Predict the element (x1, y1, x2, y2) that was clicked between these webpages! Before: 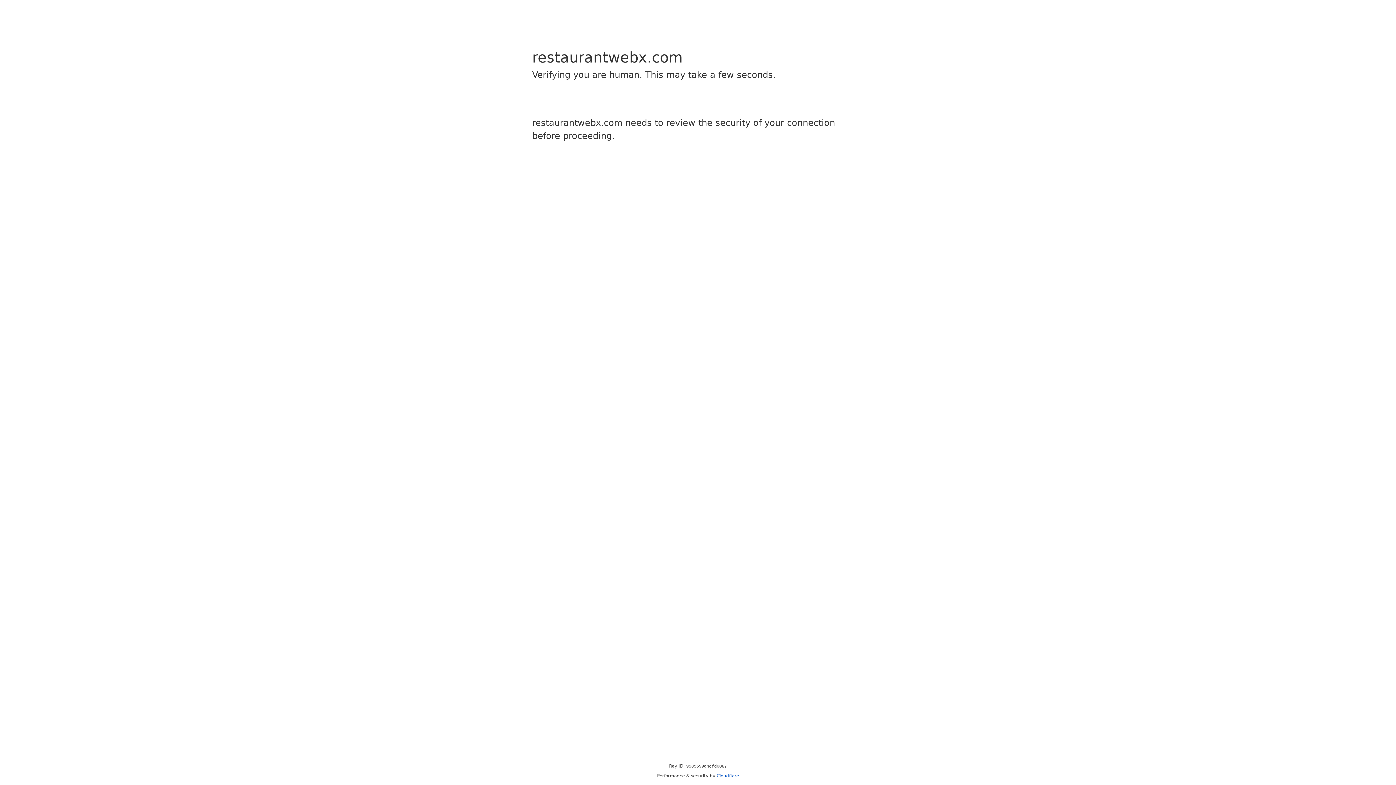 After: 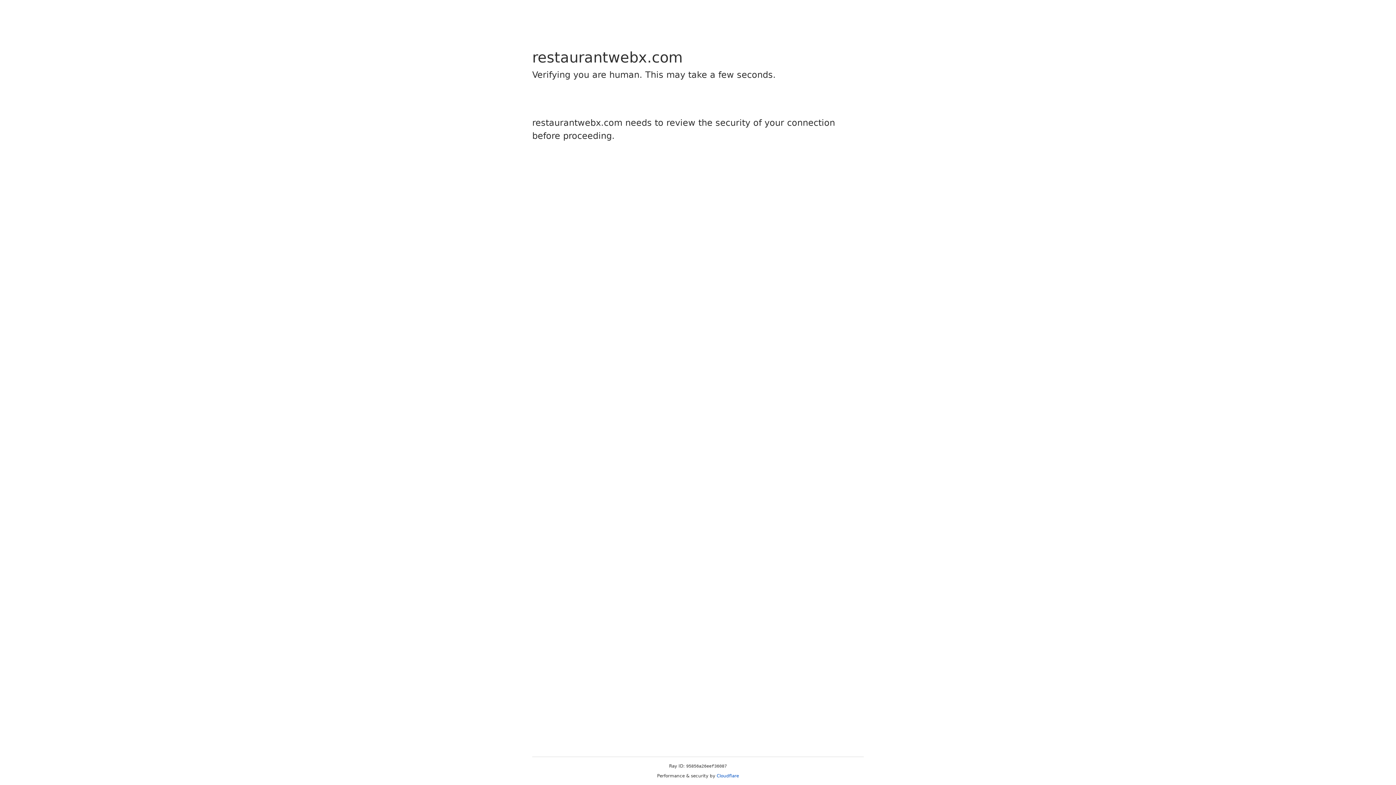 Action: bbox: (716, 773, 739, 778) label: Cloudflare